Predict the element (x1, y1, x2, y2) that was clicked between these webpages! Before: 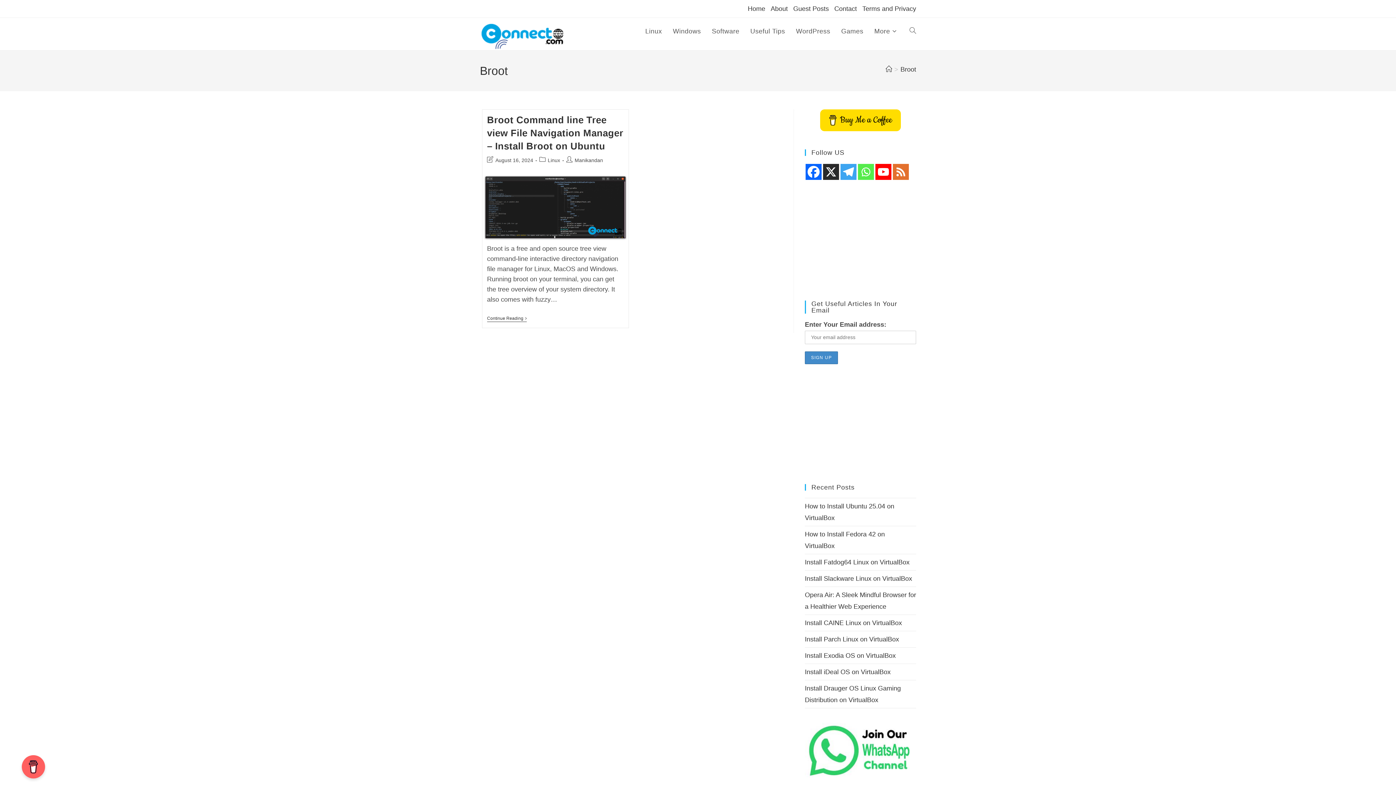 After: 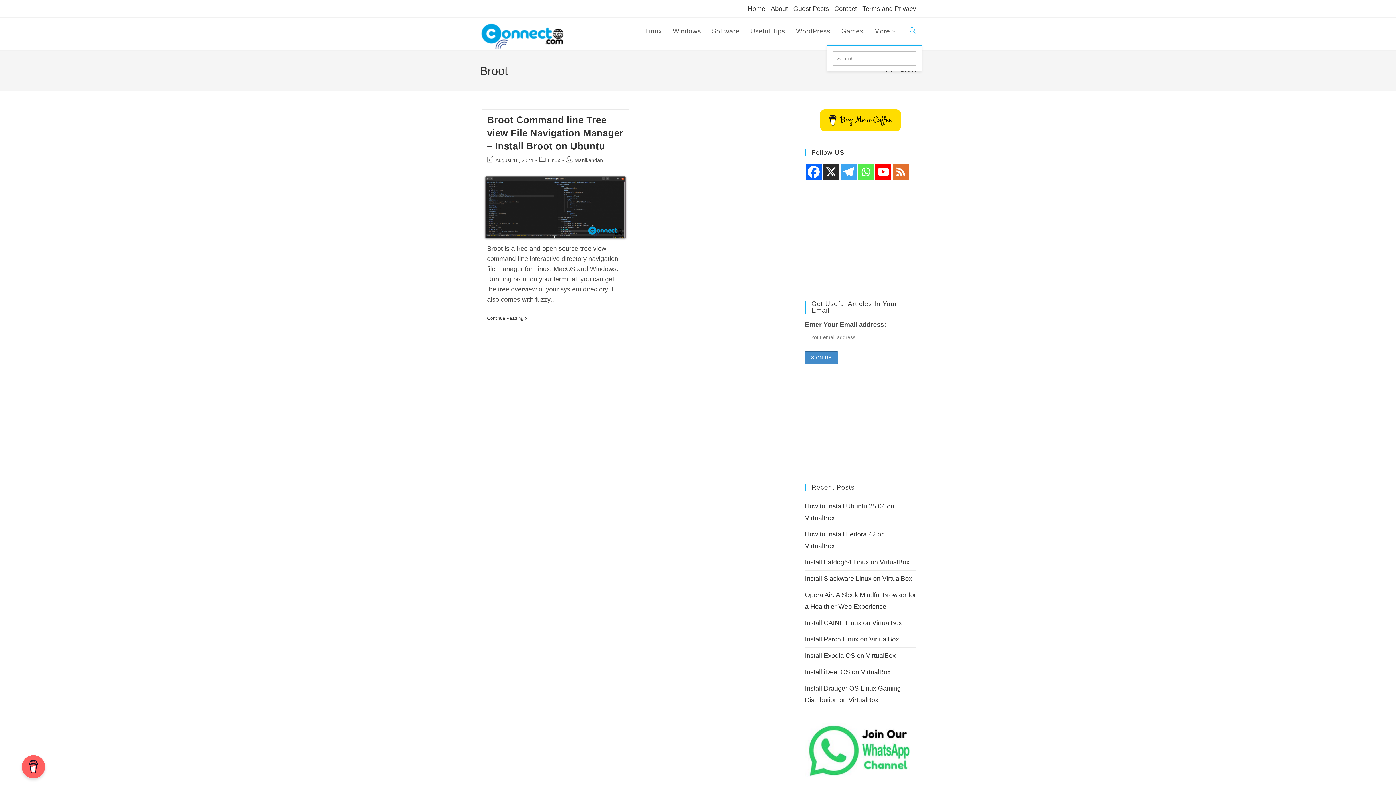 Action: bbox: (904, 17, 921, 44) label: Toggle website search